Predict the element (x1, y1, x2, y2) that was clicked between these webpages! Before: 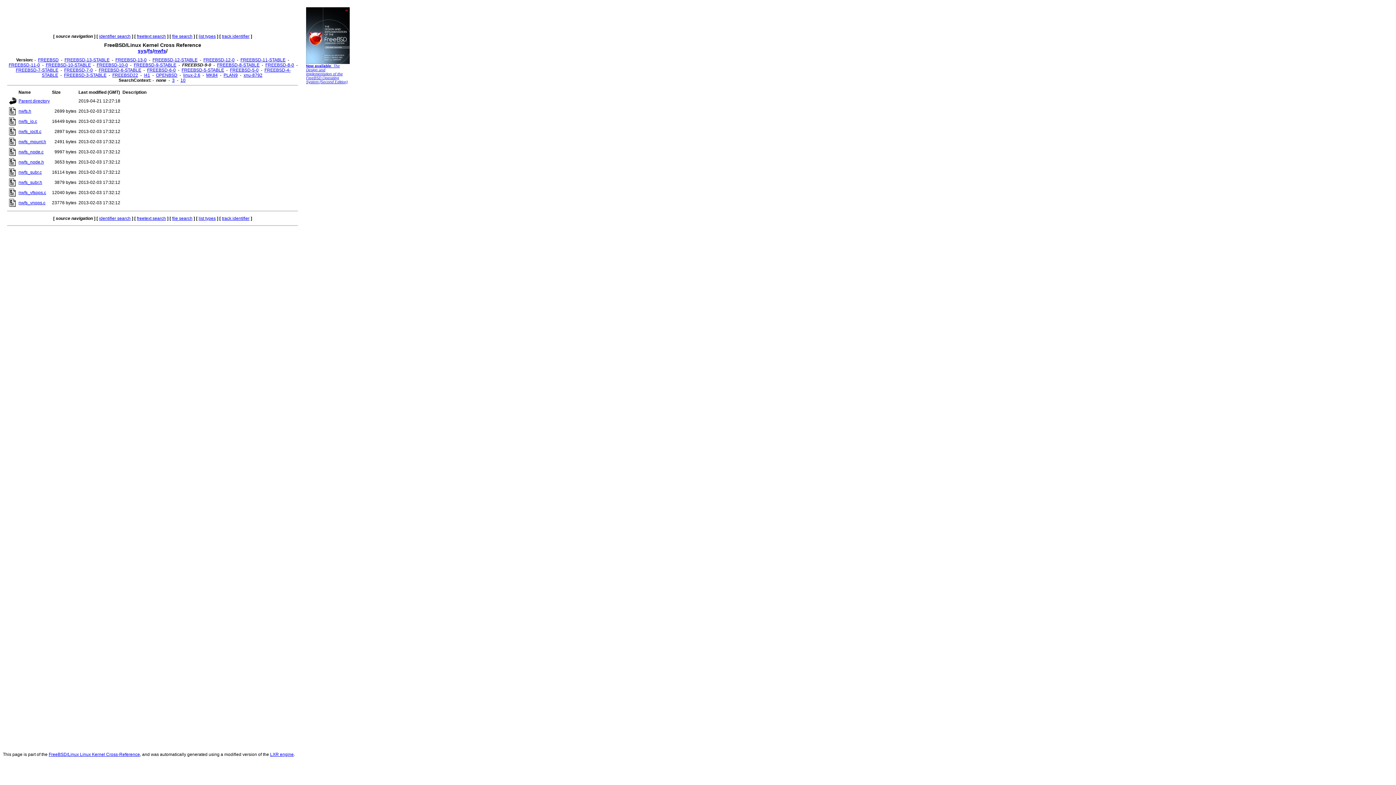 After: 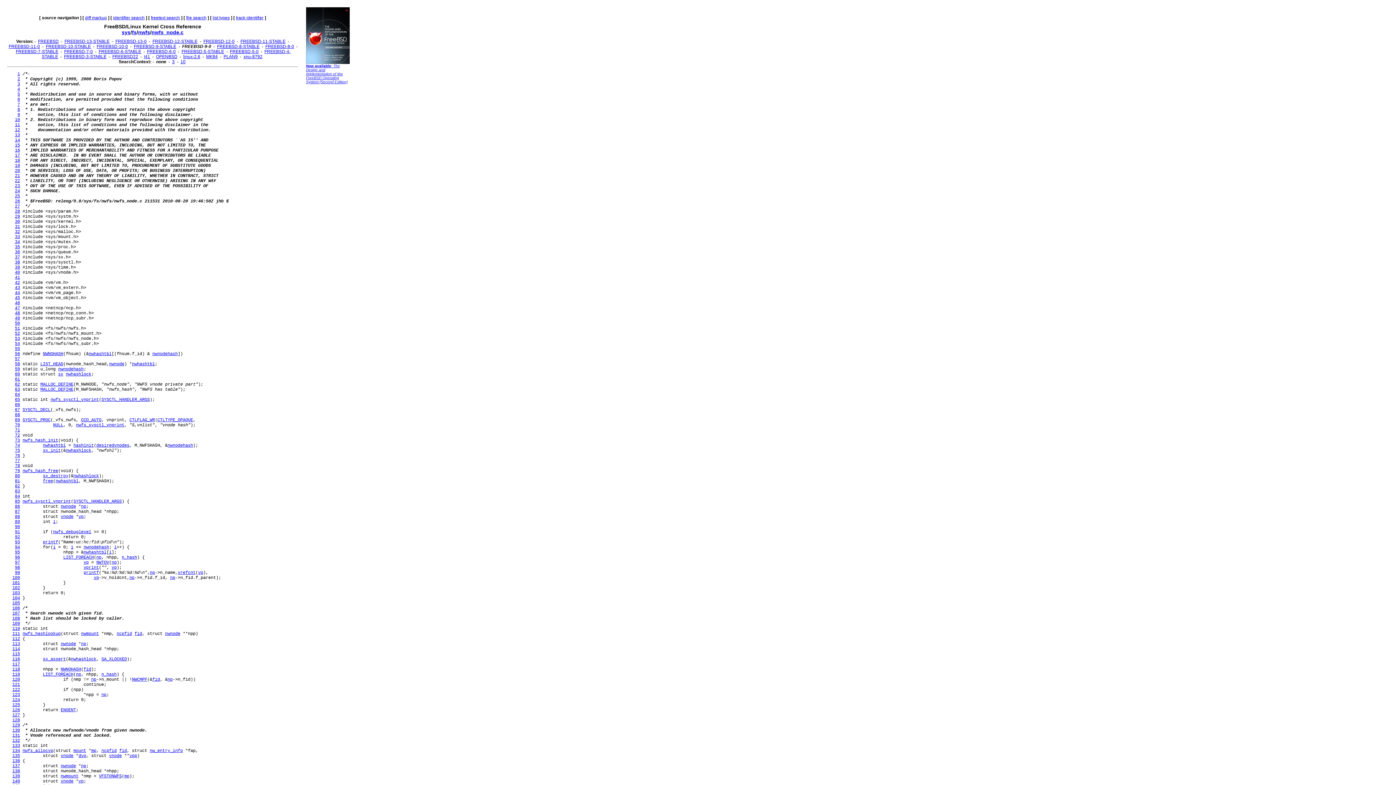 Action: bbox: (9, 151, 16, 157)